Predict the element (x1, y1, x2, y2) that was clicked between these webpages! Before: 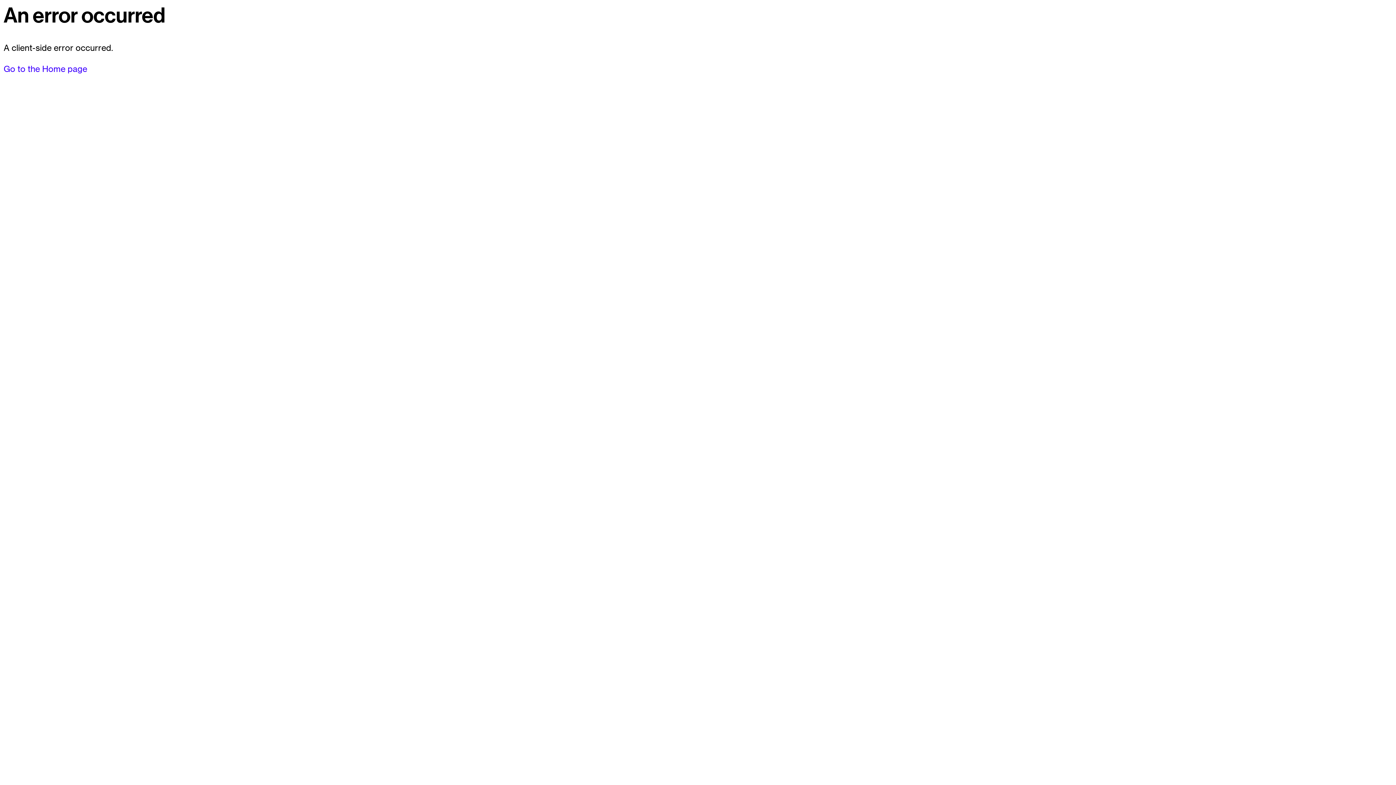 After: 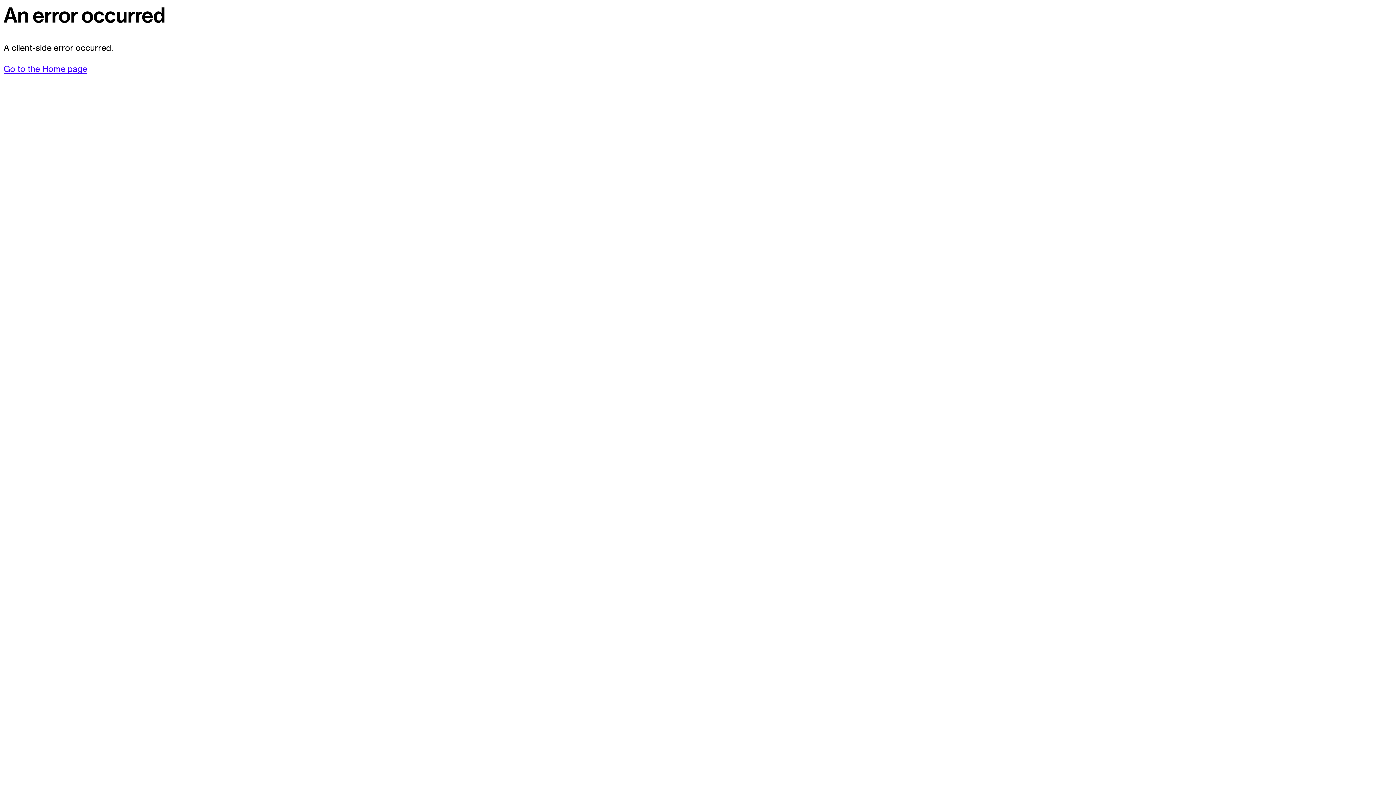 Action: bbox: (3, 63, 87, 74) label: Go to the Home page